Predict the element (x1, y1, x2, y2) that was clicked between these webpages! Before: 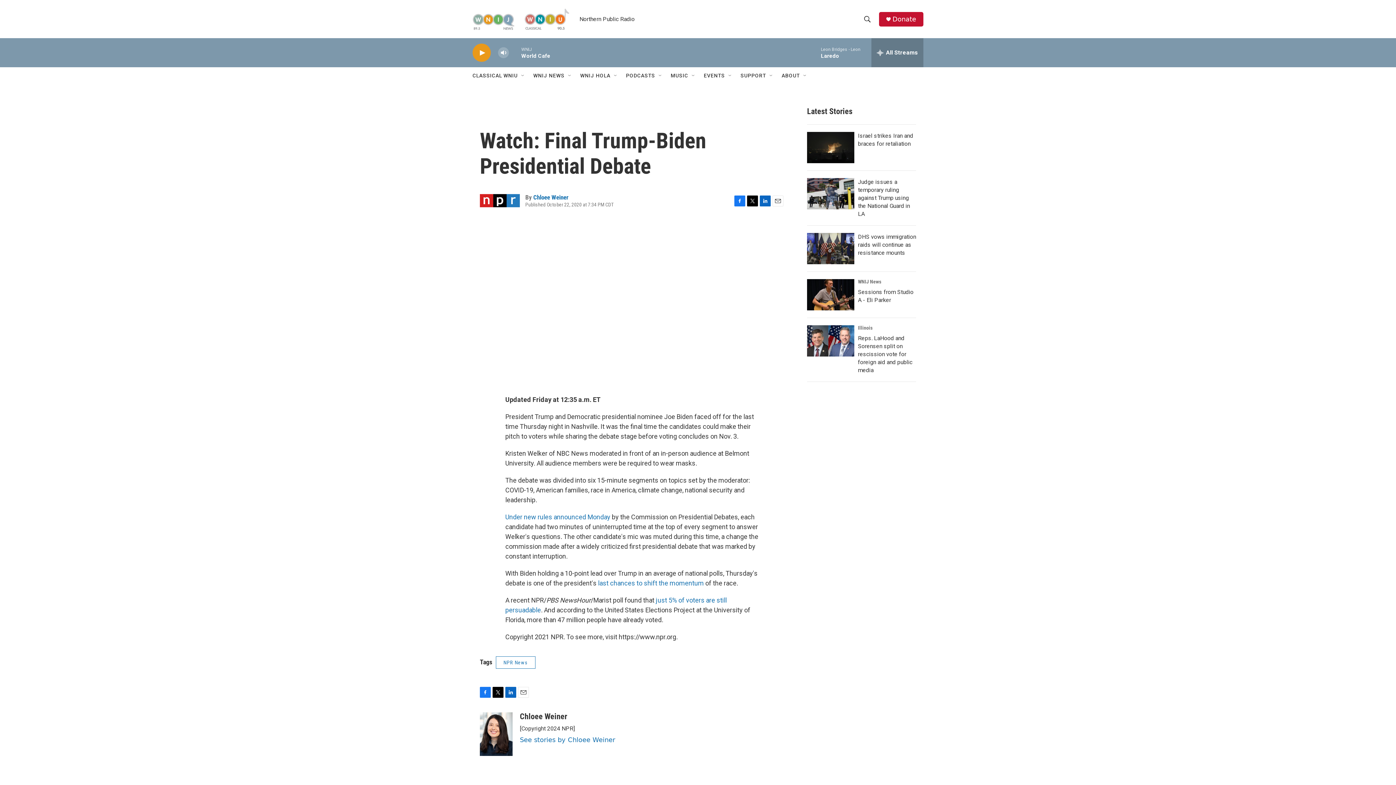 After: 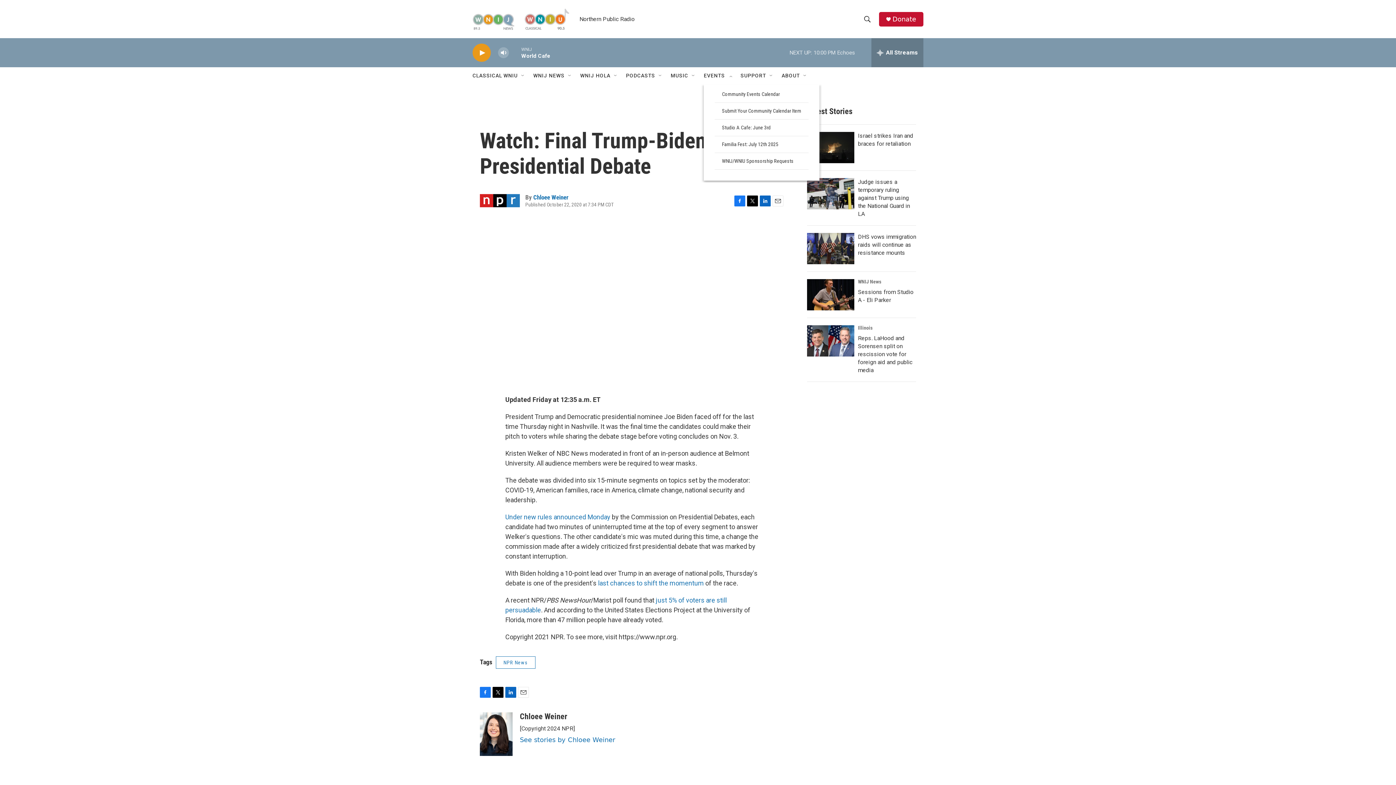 Action: bbox: (727, 72, 733, 78) label: Open Sub Navigation